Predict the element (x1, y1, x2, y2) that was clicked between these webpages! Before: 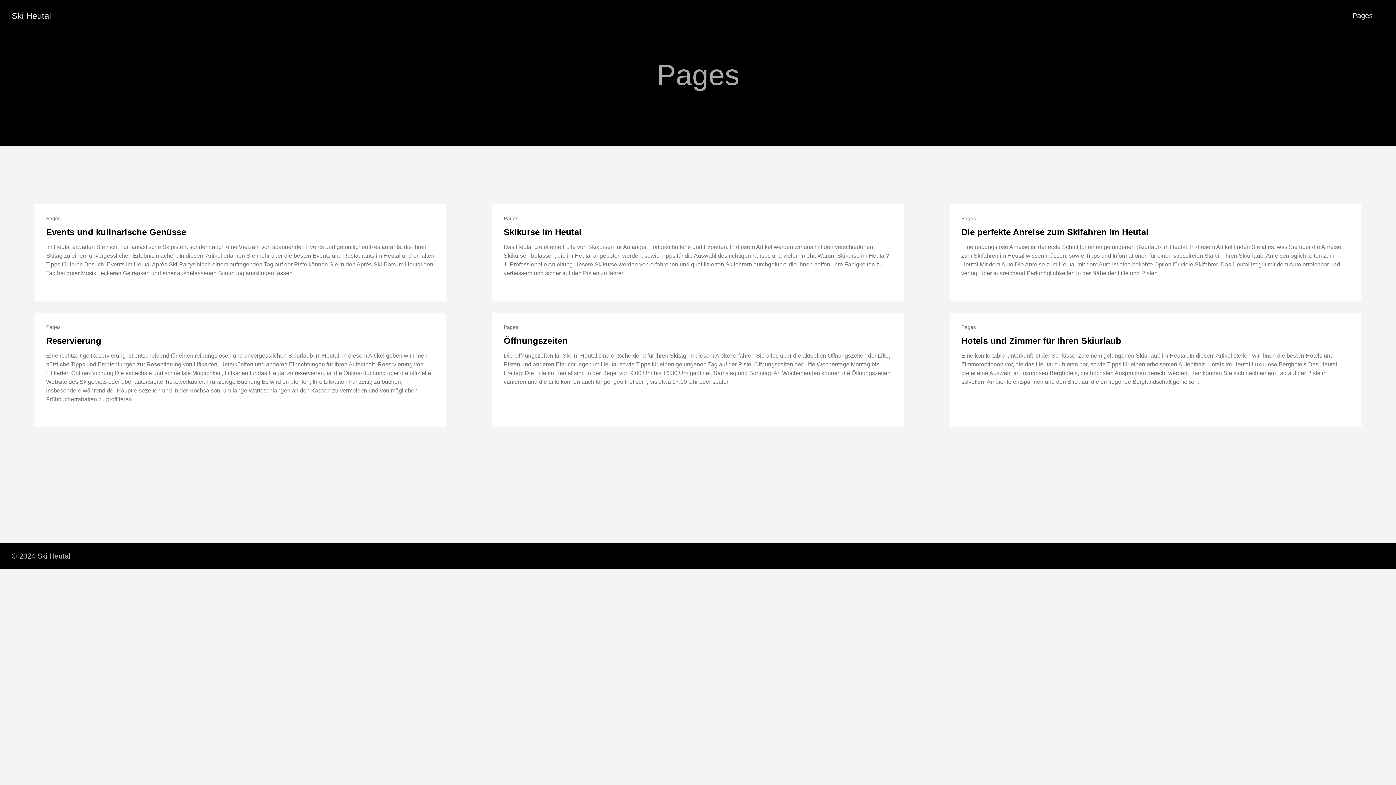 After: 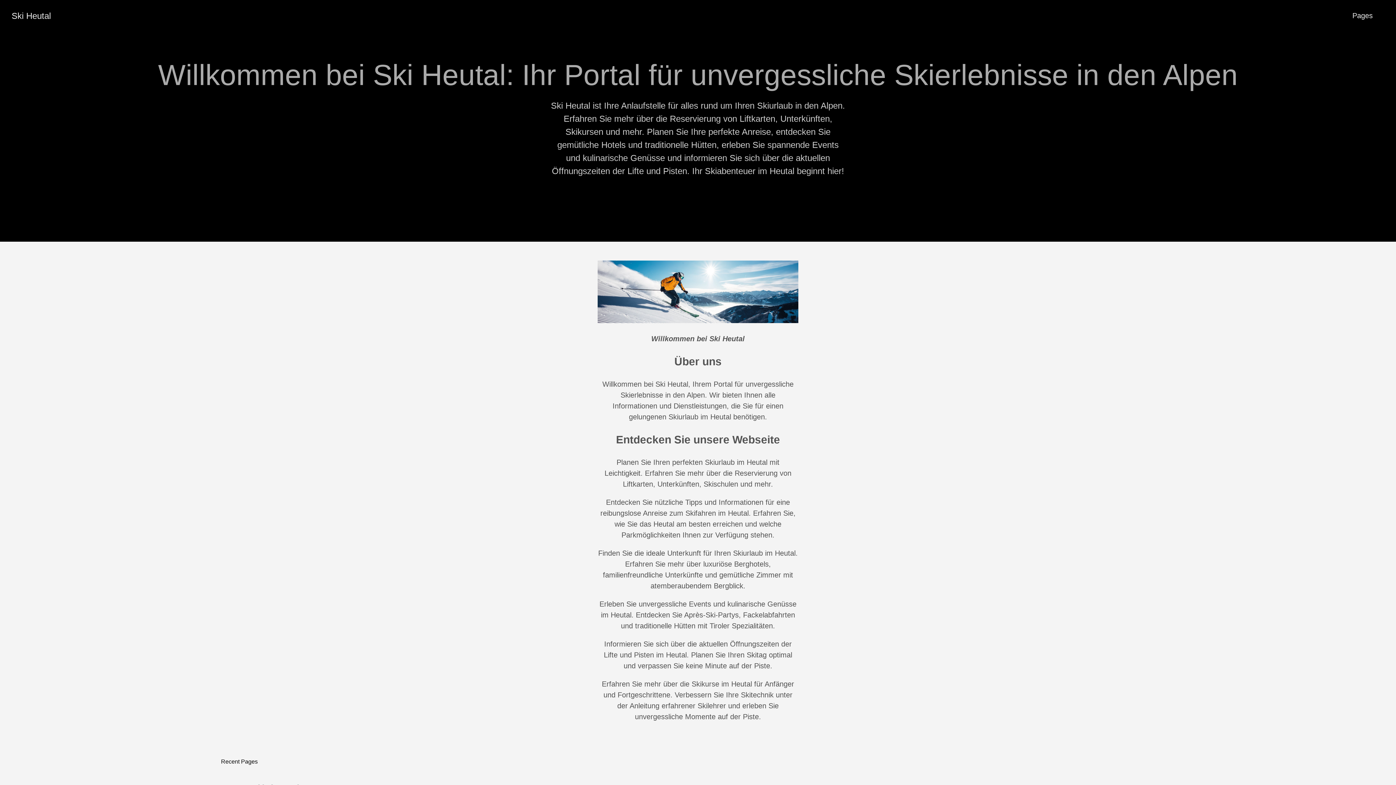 Action: label: Ski Heutal bbox: (11, 10, 50, 20)